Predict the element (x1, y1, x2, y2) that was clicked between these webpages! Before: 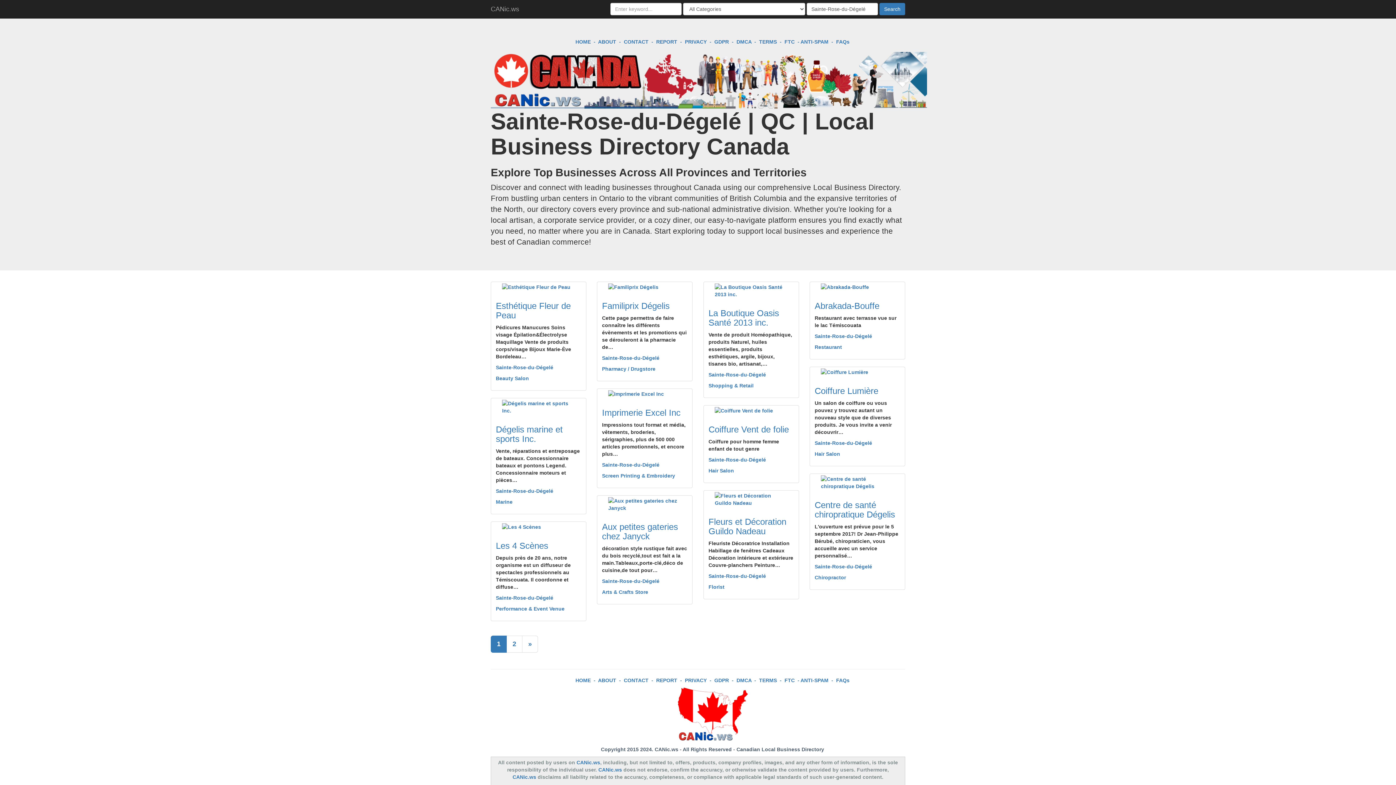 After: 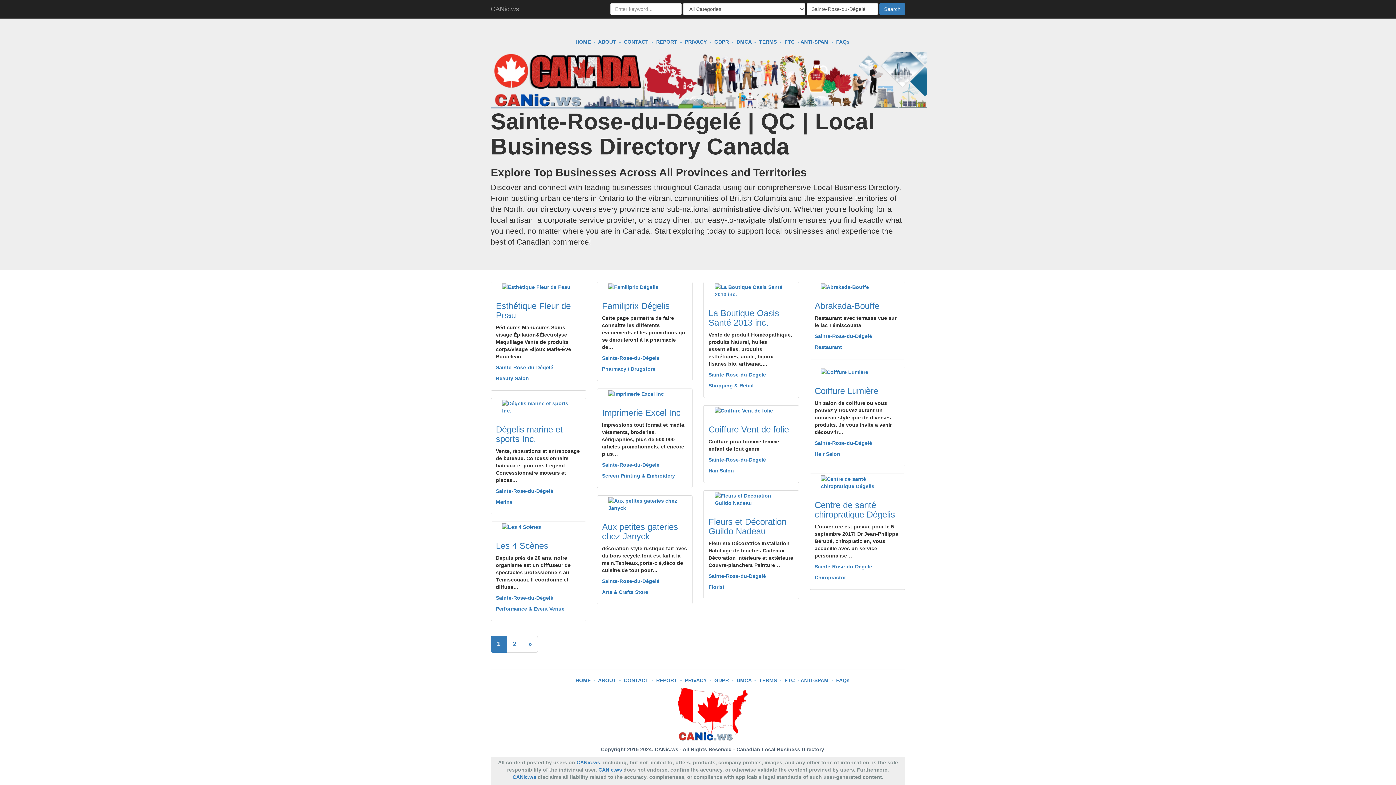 Action: label: Sainte-Rose-du-Dégelé bbox: (496, 595, 553, 601)